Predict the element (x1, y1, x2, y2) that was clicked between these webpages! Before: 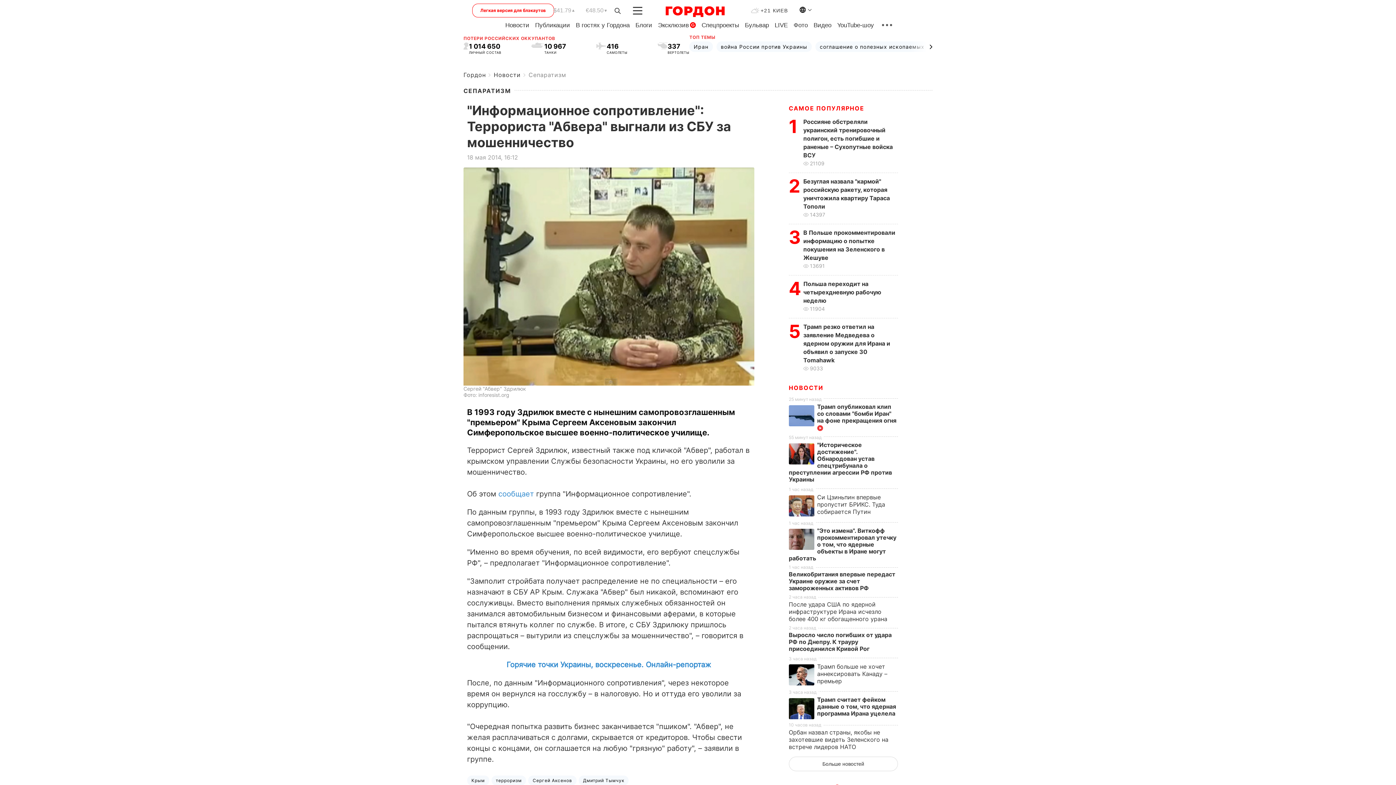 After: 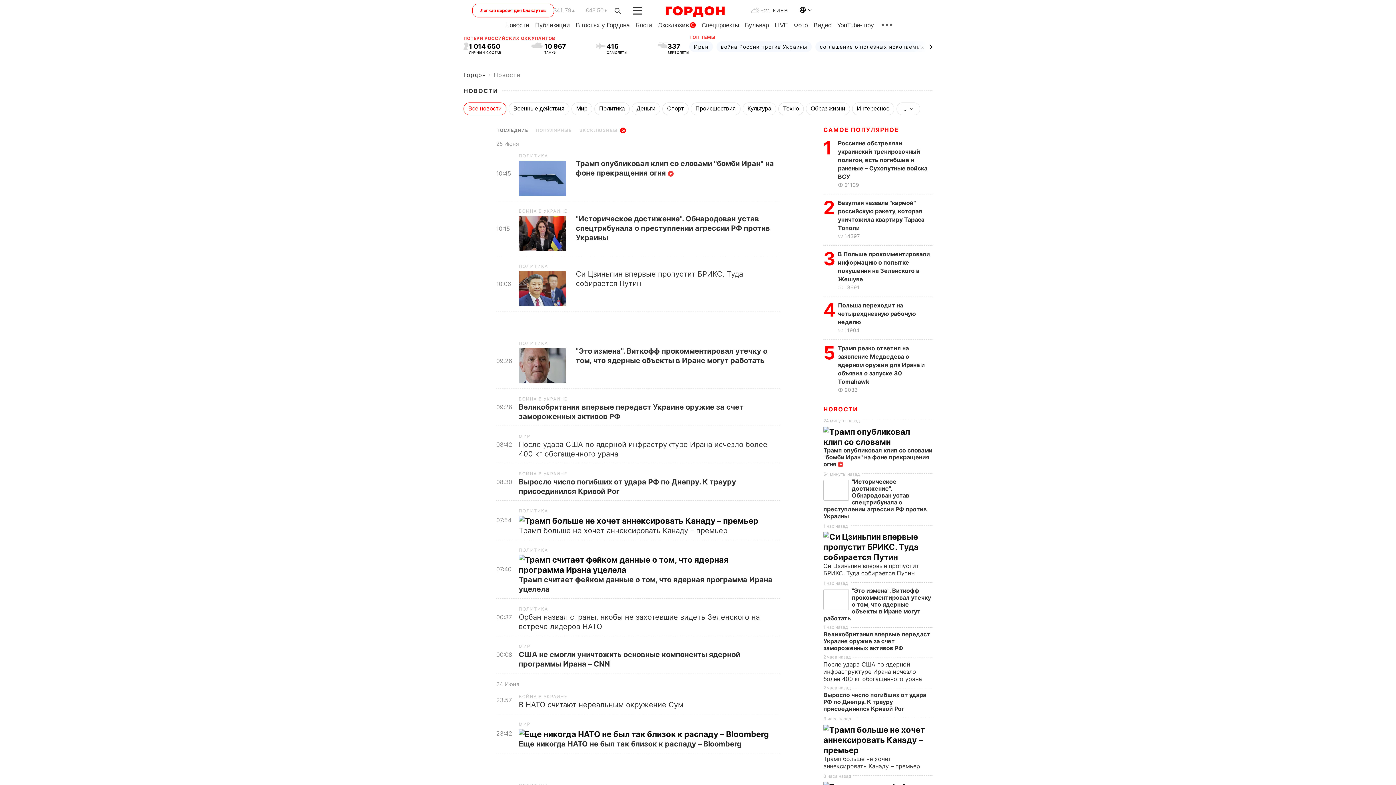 Action: label: Новости bbox: (505, 21, 529, 28)